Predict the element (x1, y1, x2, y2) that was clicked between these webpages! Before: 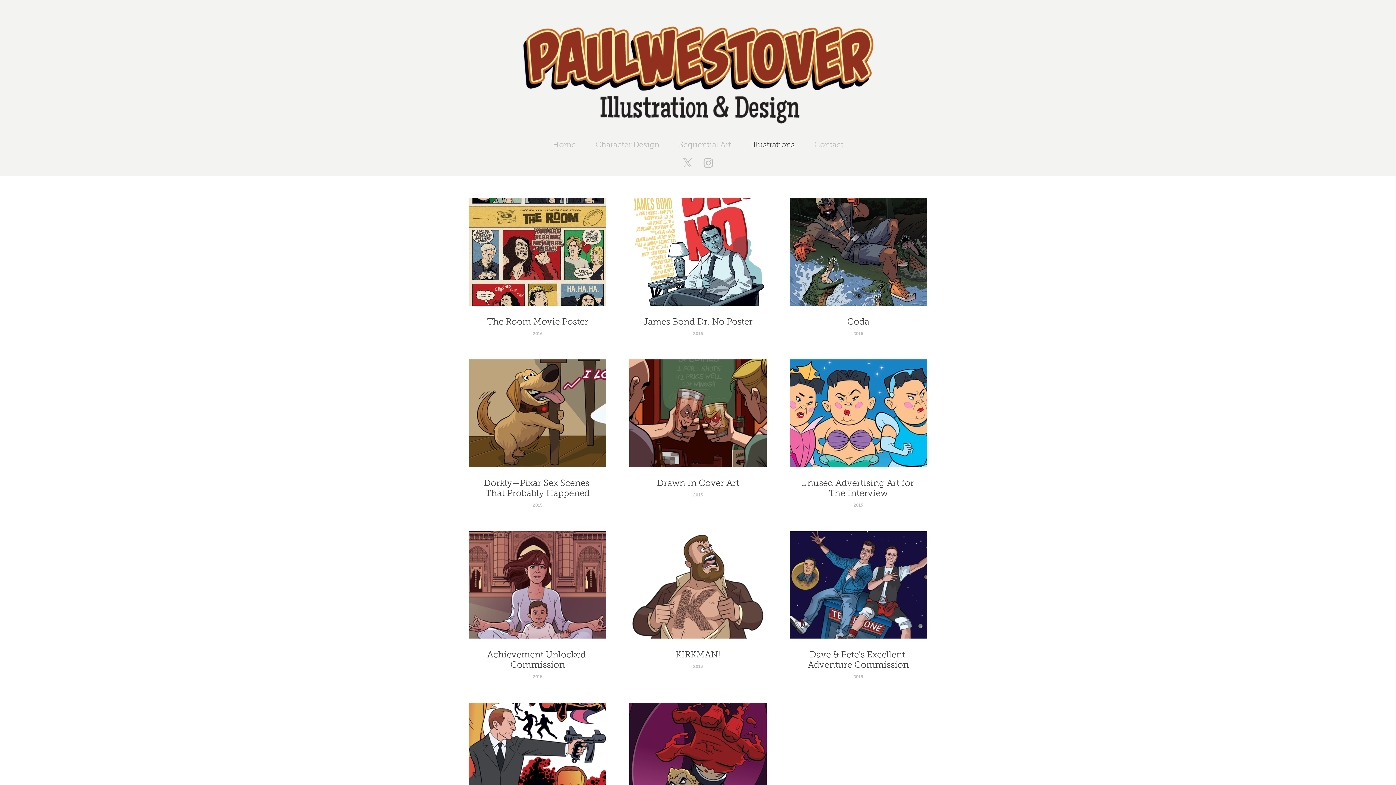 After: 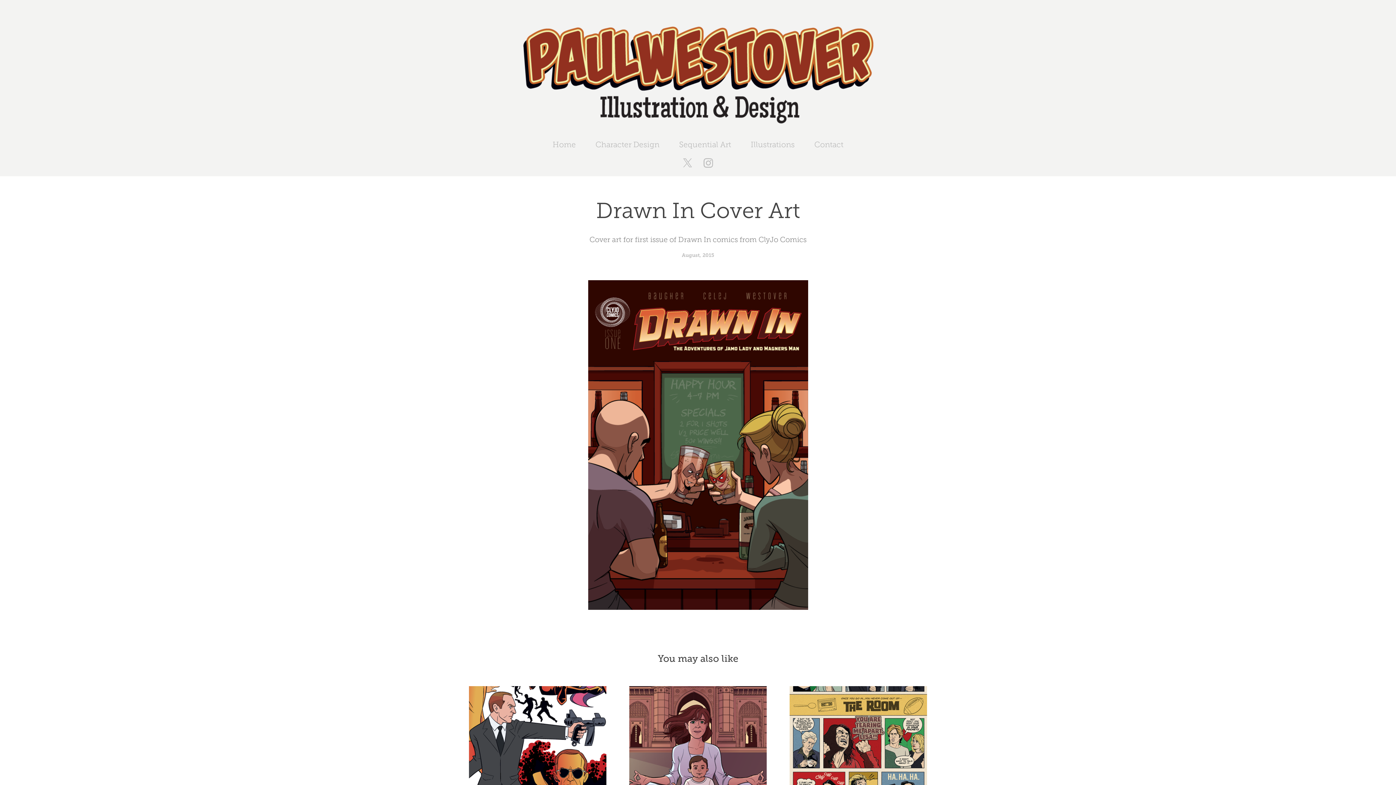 Action: bbox: (629, 359, 766, 531) label: Drawn In Cover Art
2015